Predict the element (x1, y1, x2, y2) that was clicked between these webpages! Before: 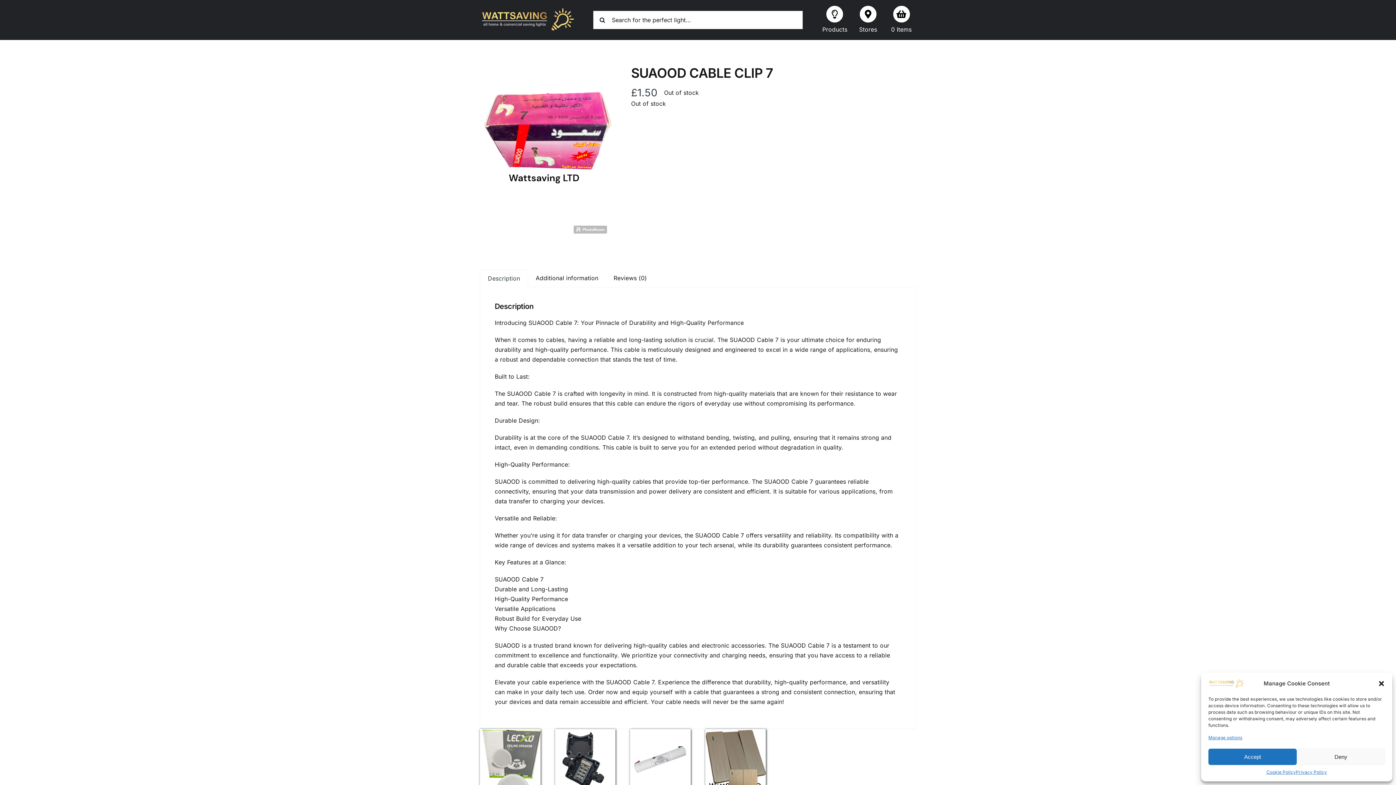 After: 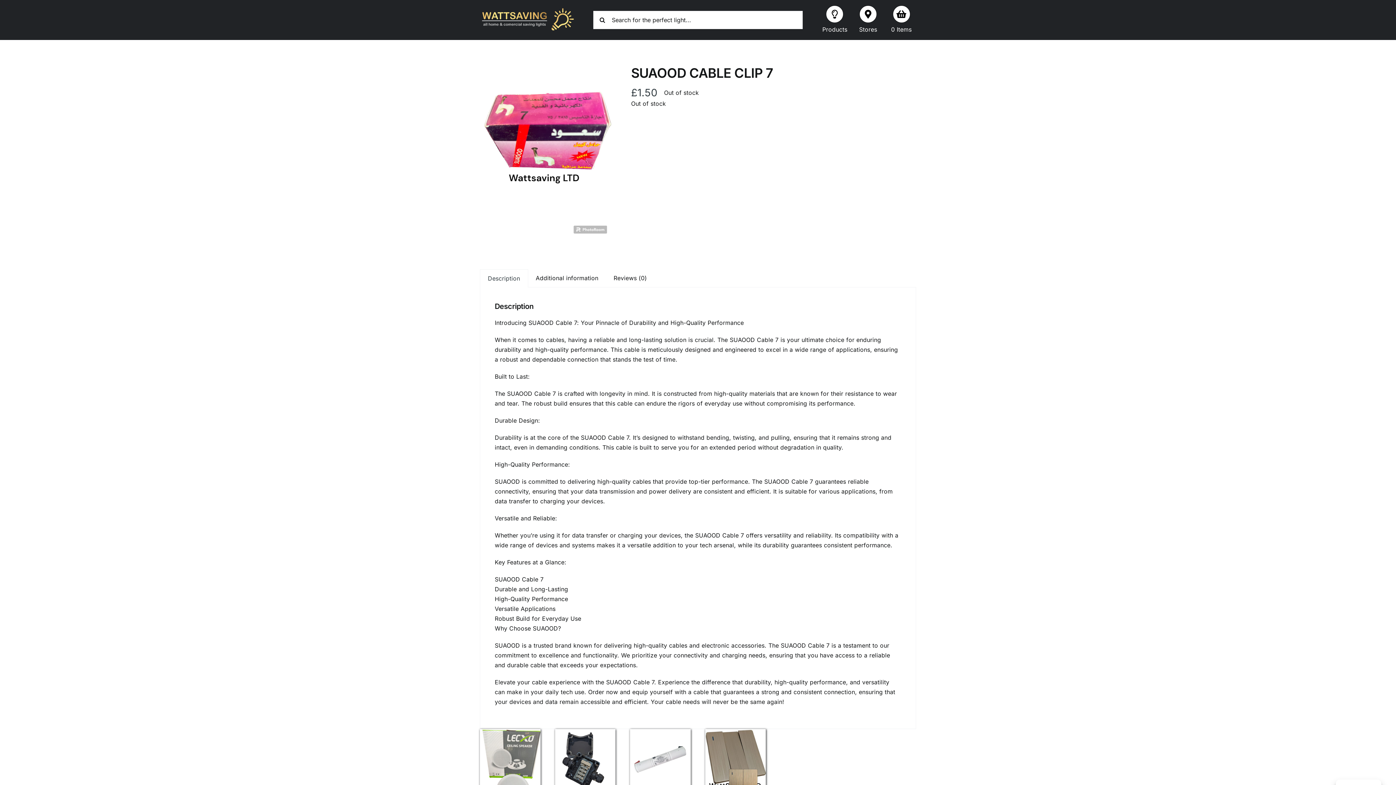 Action: bbox: (1297, 749, 1385, 765) label: Deny